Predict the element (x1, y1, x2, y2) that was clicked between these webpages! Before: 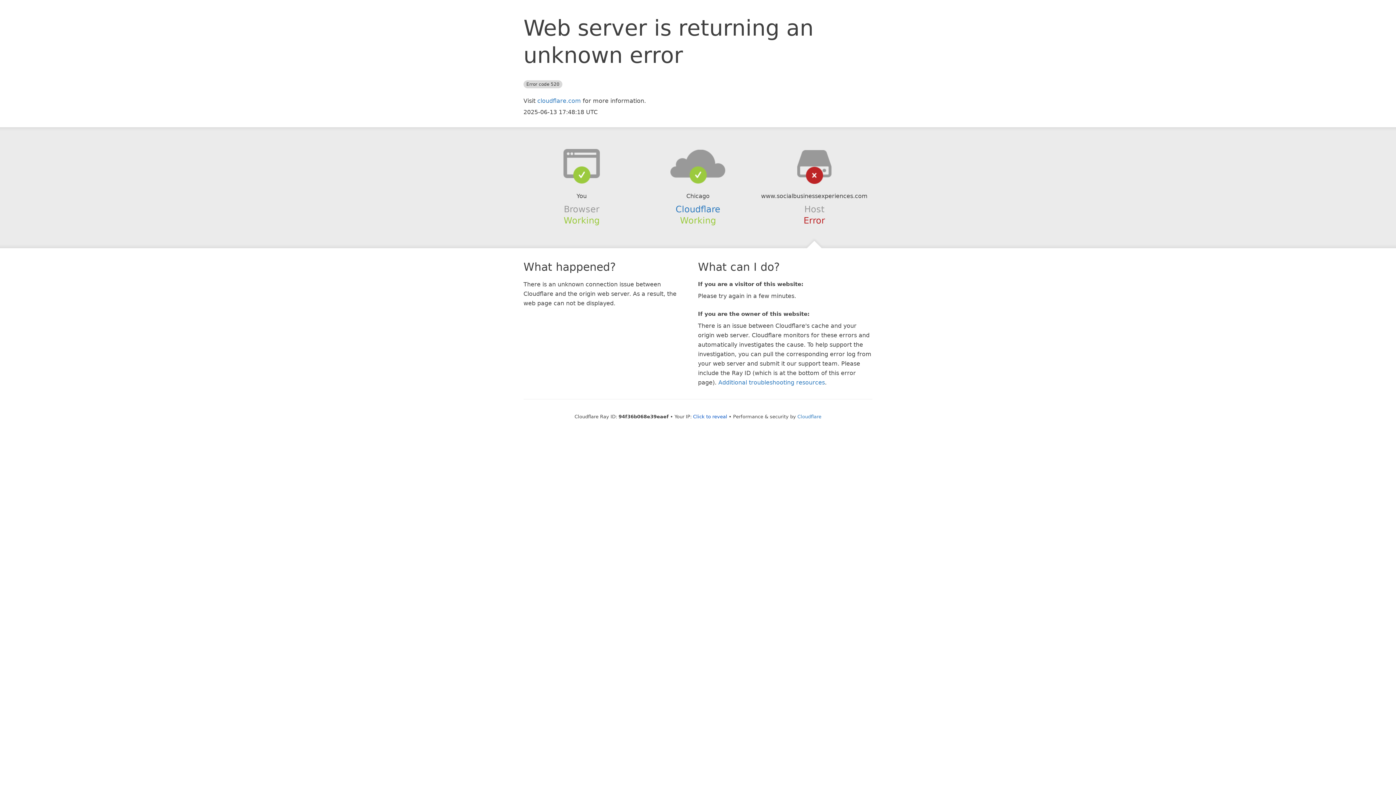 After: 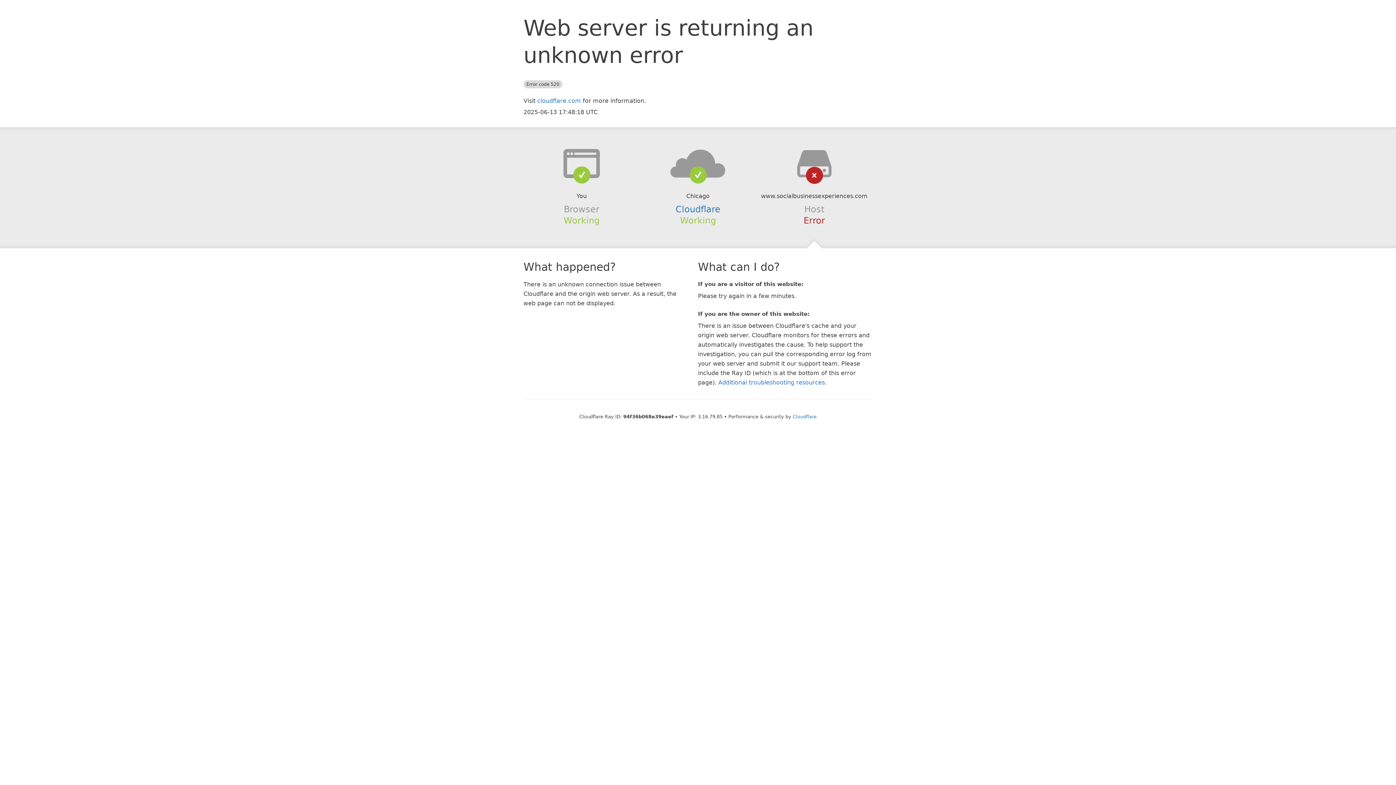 Action: label: Click to reveal bbox: (693, 414, 727, 419)